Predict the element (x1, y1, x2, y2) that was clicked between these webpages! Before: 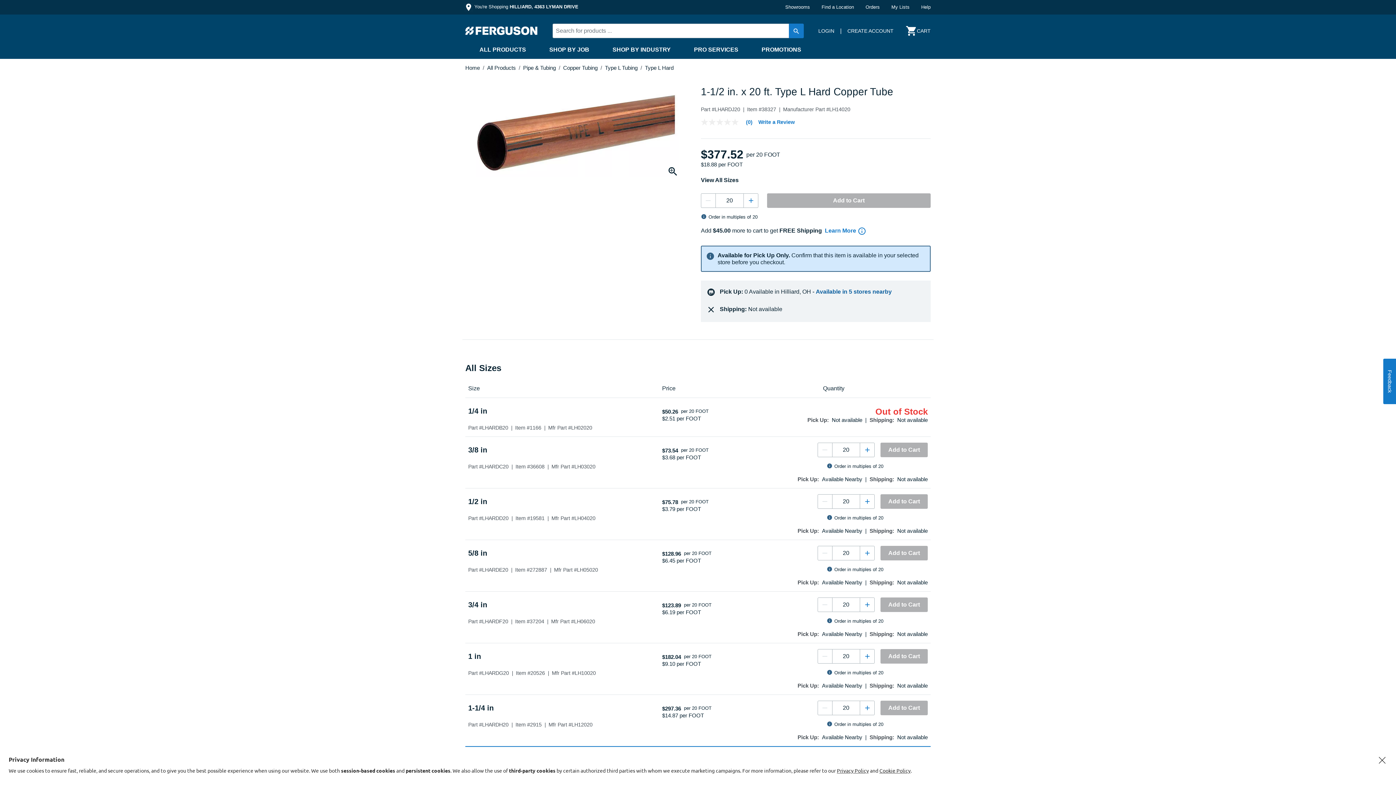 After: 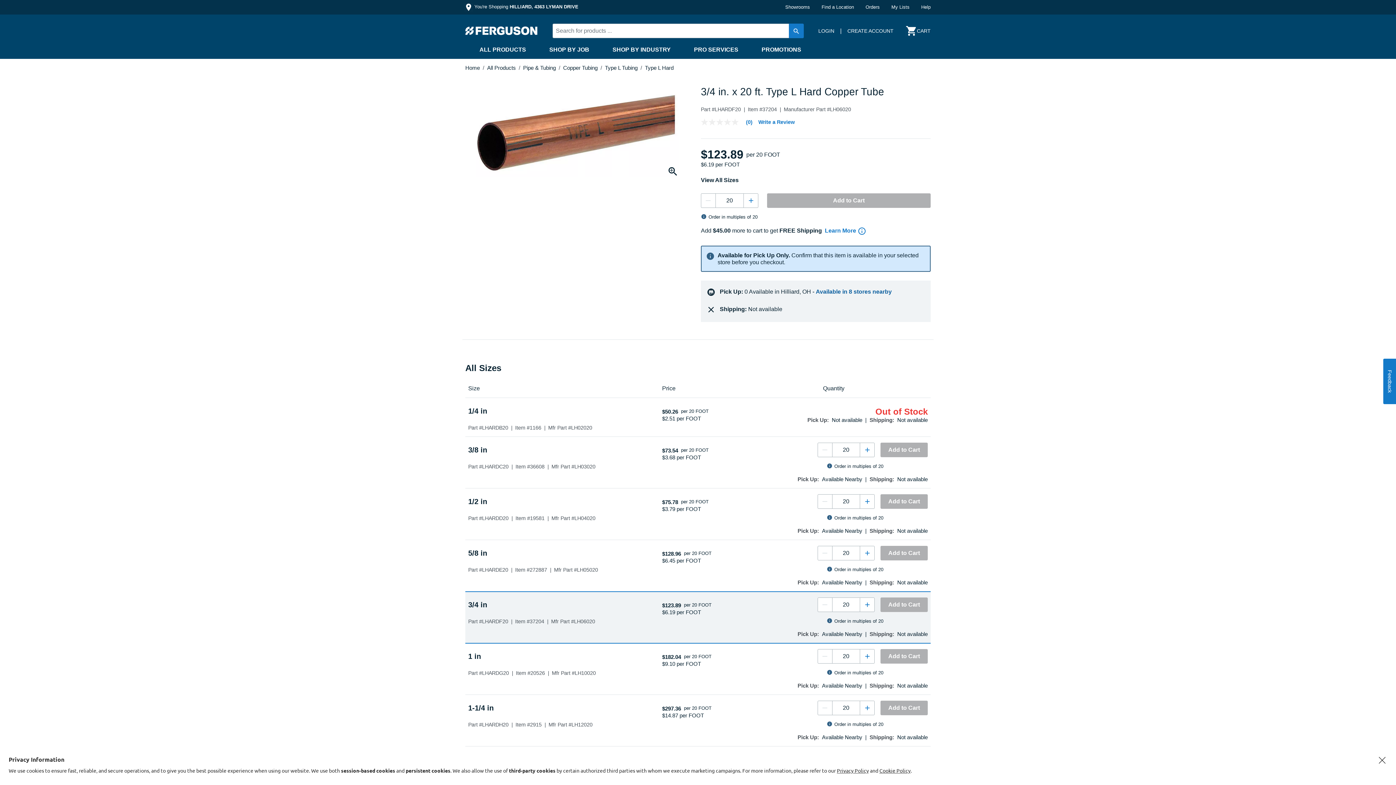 Action: bbox: (468, 601, 487, 609) label: 3/4 in